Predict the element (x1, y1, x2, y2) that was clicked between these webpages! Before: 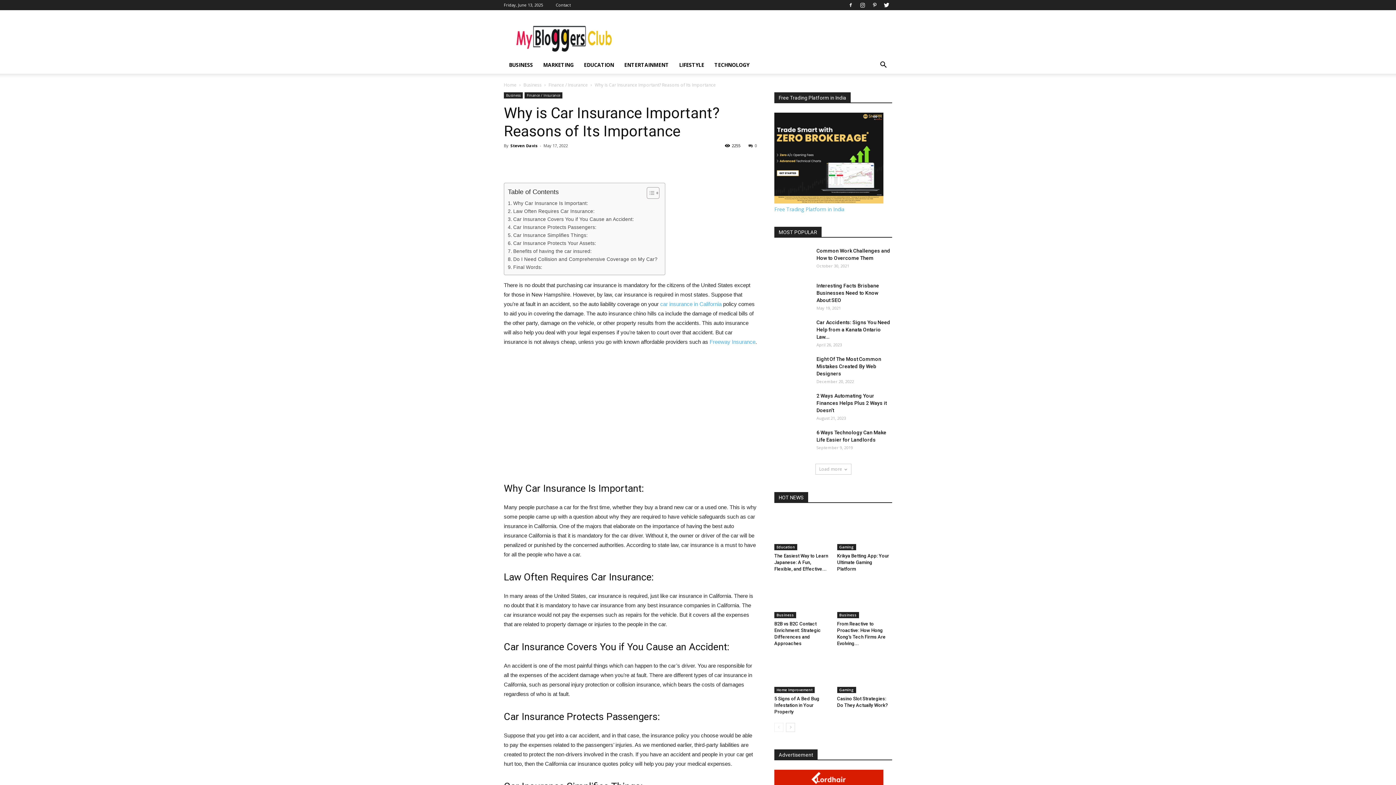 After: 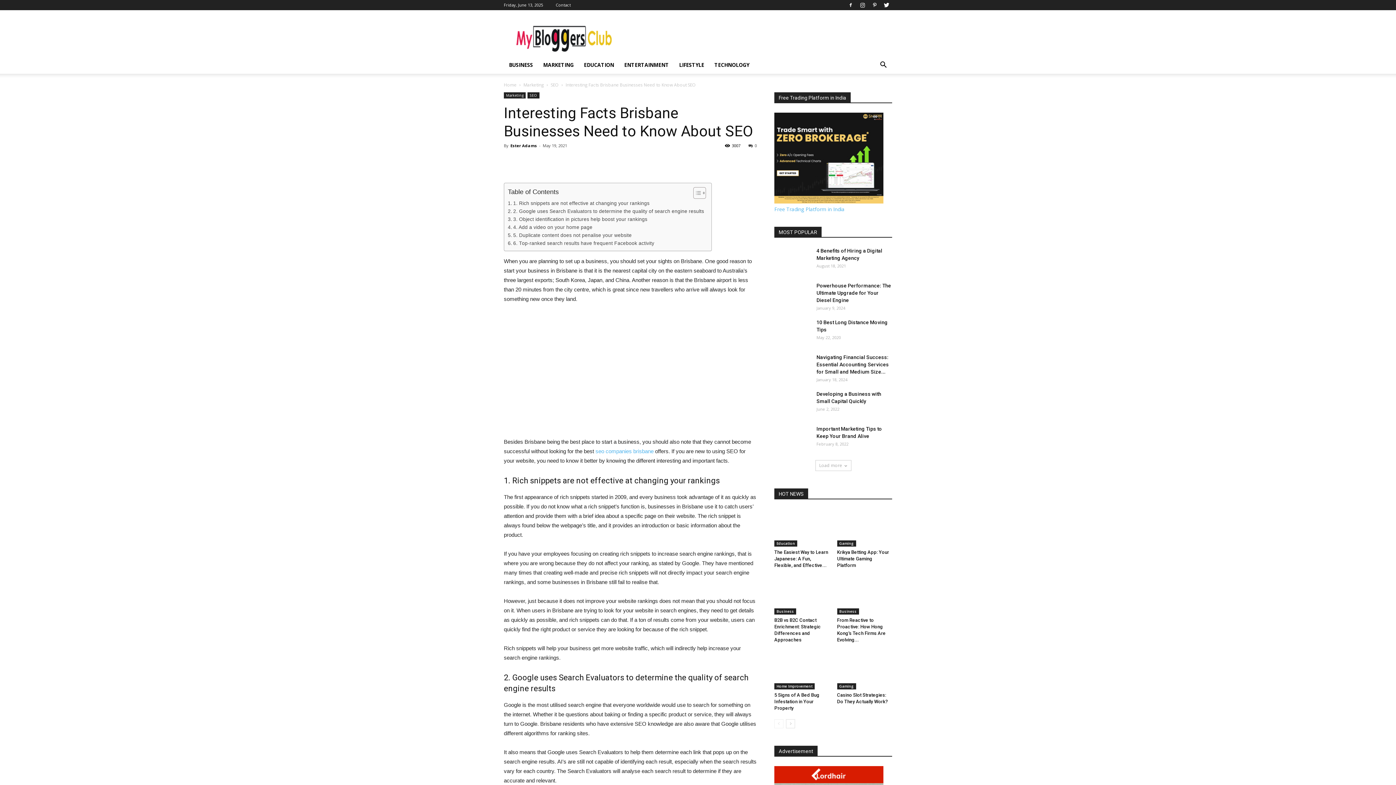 Action: label: Interesting Facts Brisbane Businesses Need to Know About SEO bbox: (816, 282, 879, 303)